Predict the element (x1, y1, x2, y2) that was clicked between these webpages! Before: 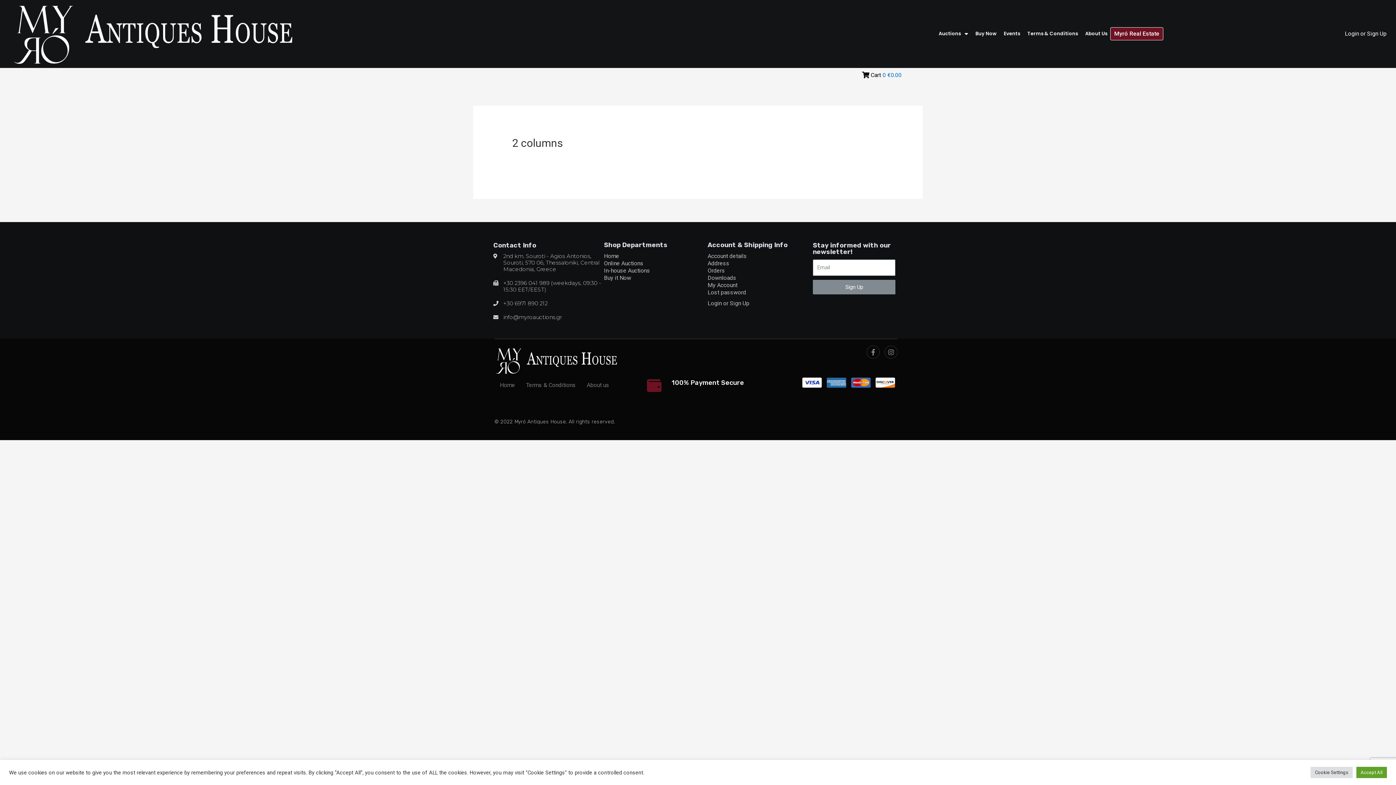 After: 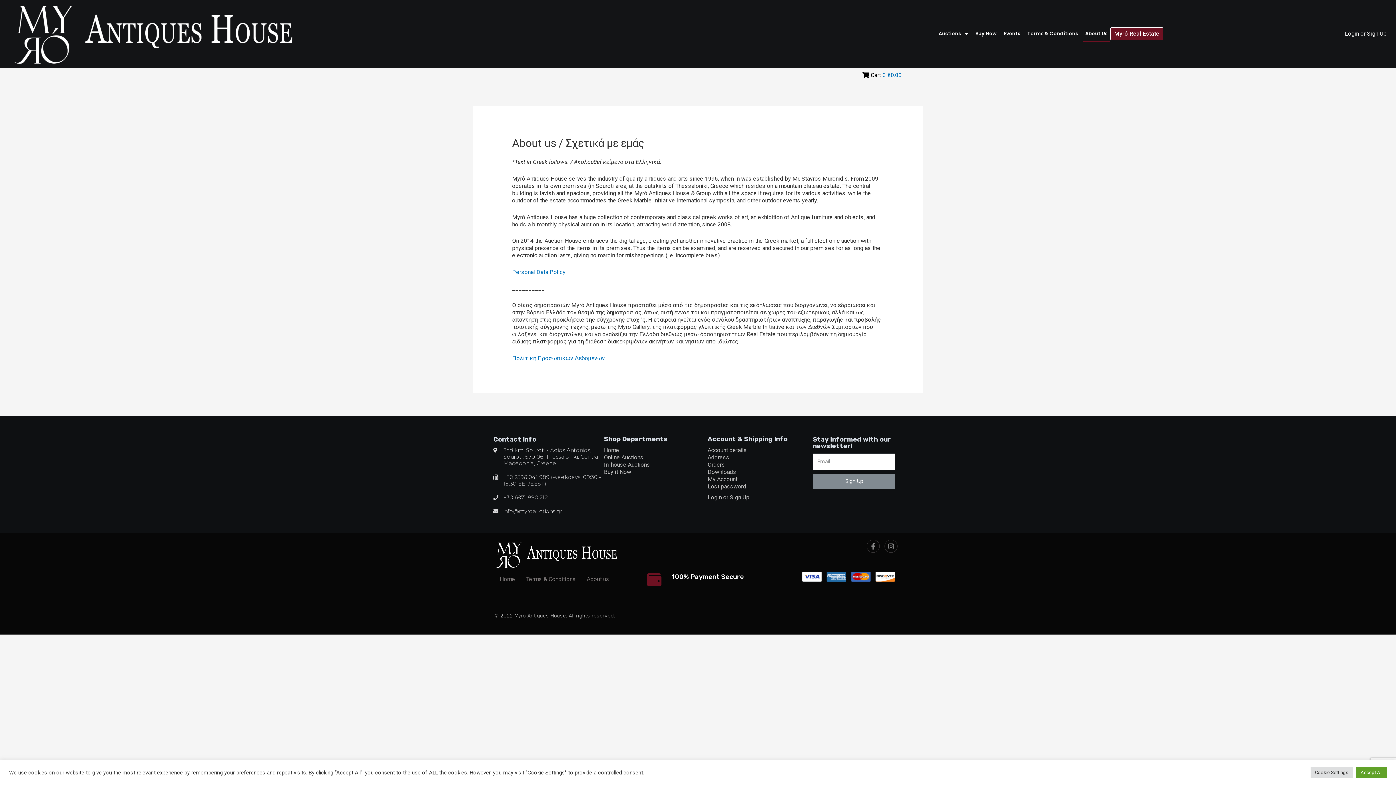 Action: label: About us bbox: (581, 378, 614, 391)